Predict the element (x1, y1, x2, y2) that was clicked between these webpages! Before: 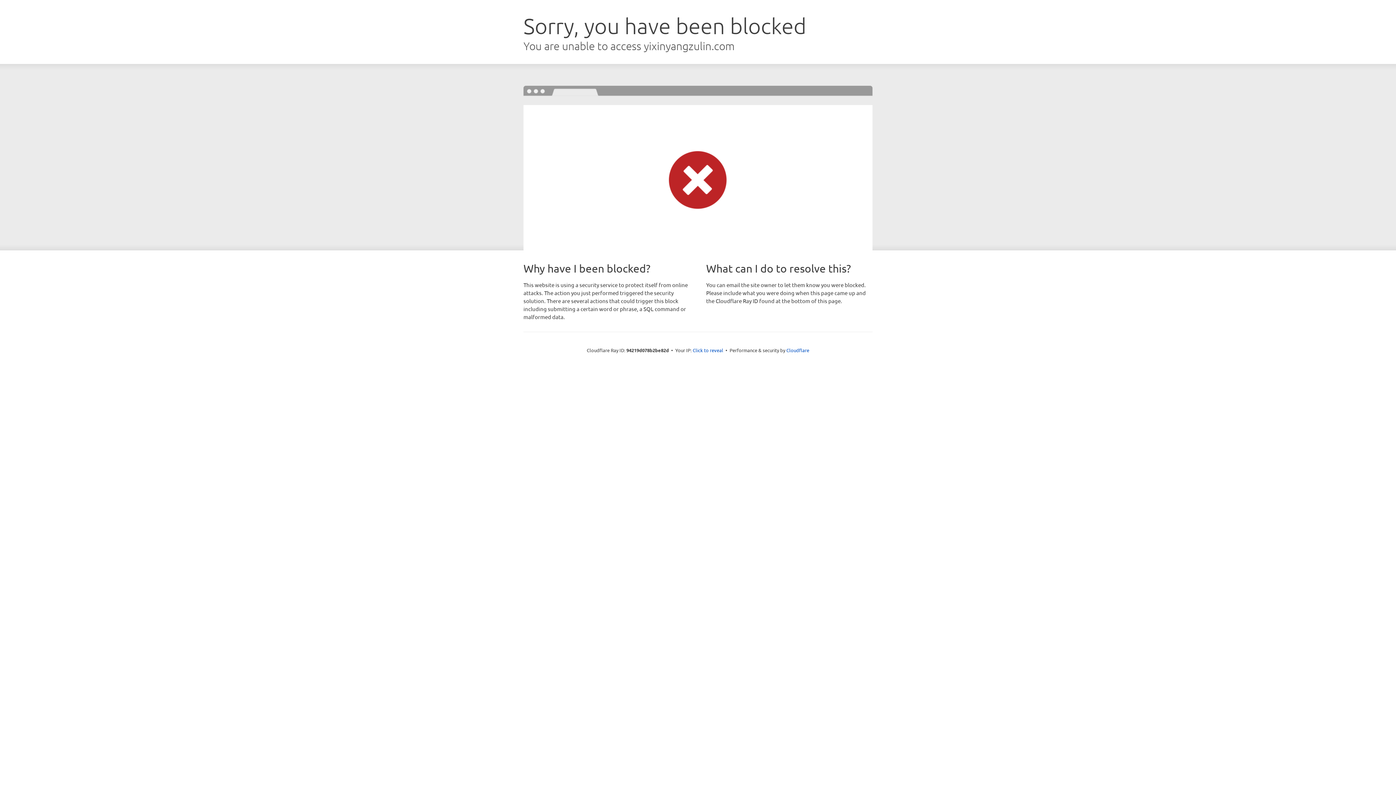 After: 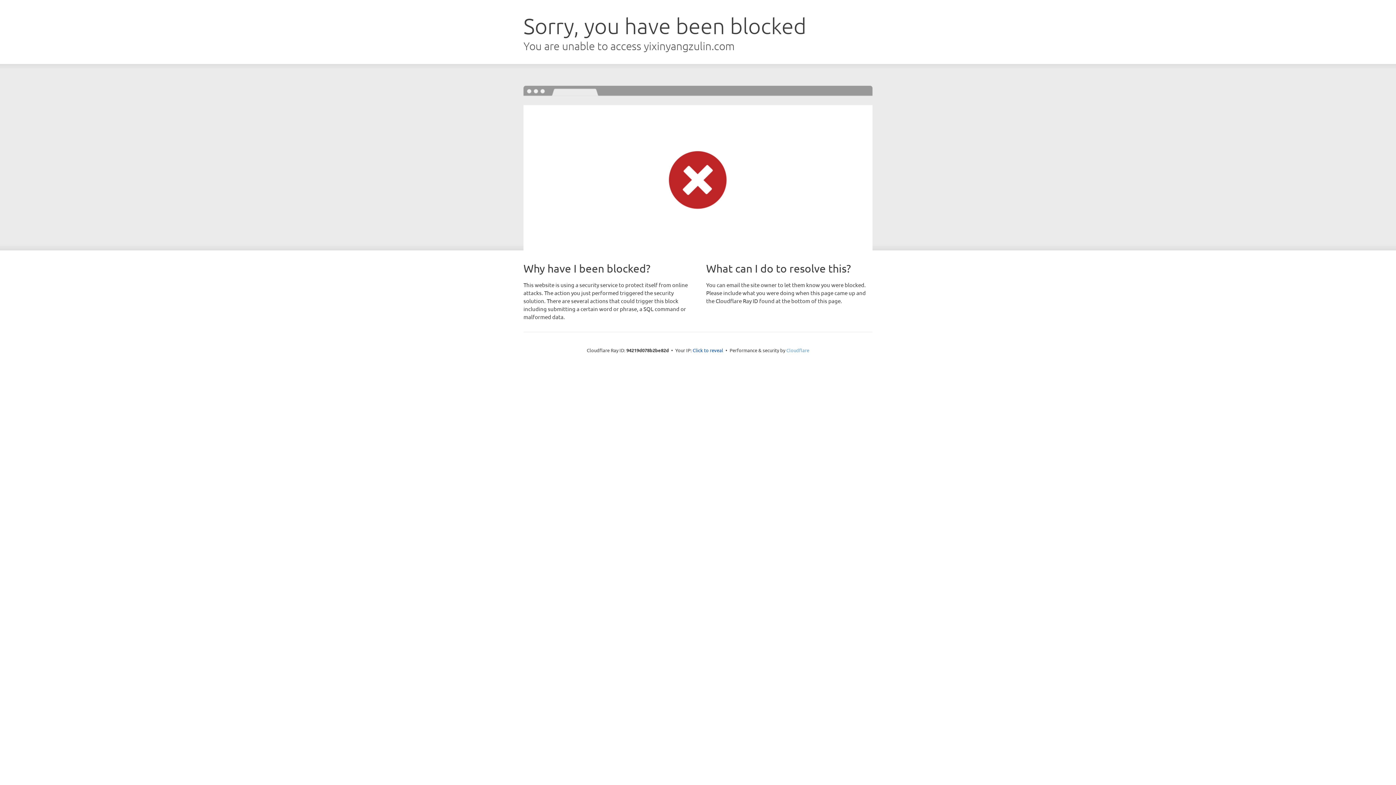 Action: bbox: (786, 347, 809, 353) label: Cloudflare